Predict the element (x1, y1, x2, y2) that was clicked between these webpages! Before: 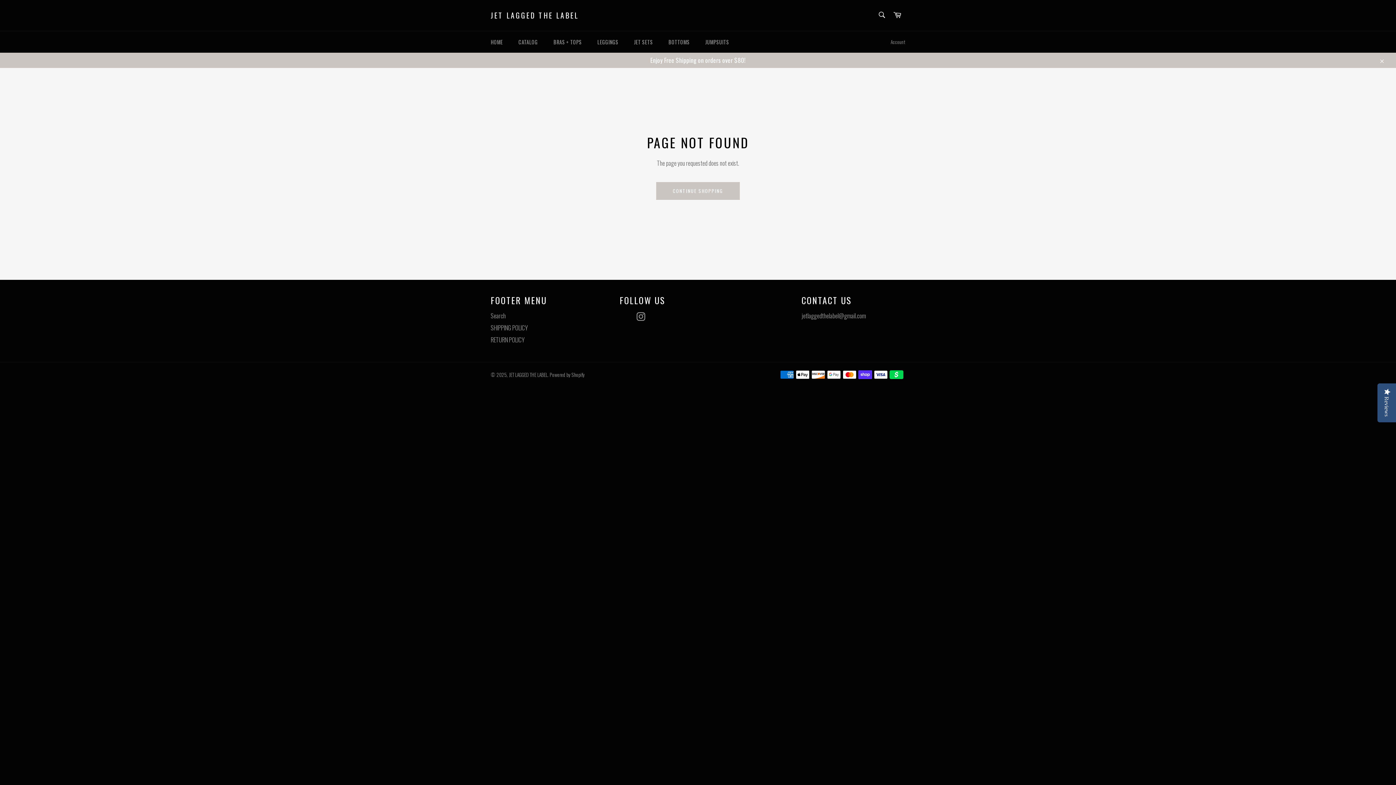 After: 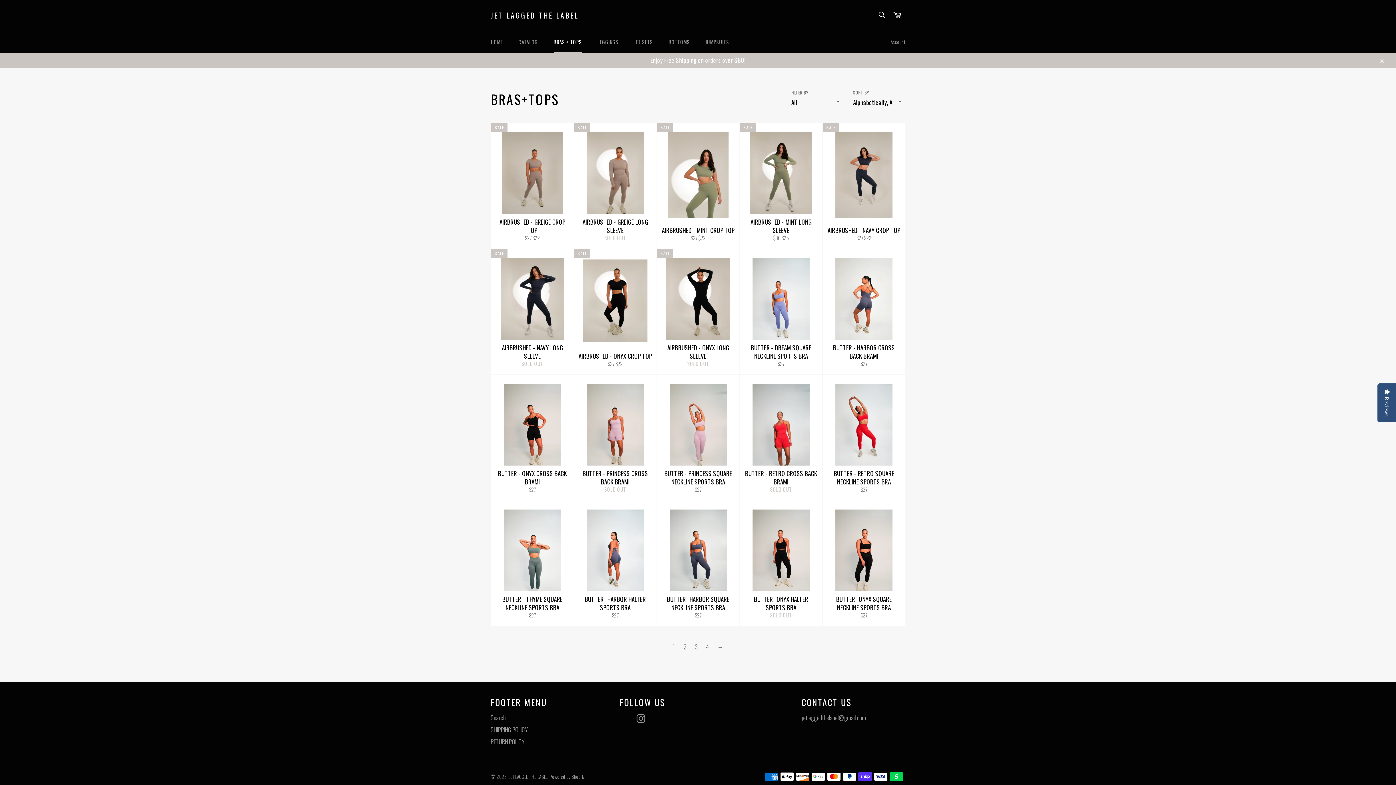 Action: bbox: (546, 31, 589, 52) label: BRAS + TOPS